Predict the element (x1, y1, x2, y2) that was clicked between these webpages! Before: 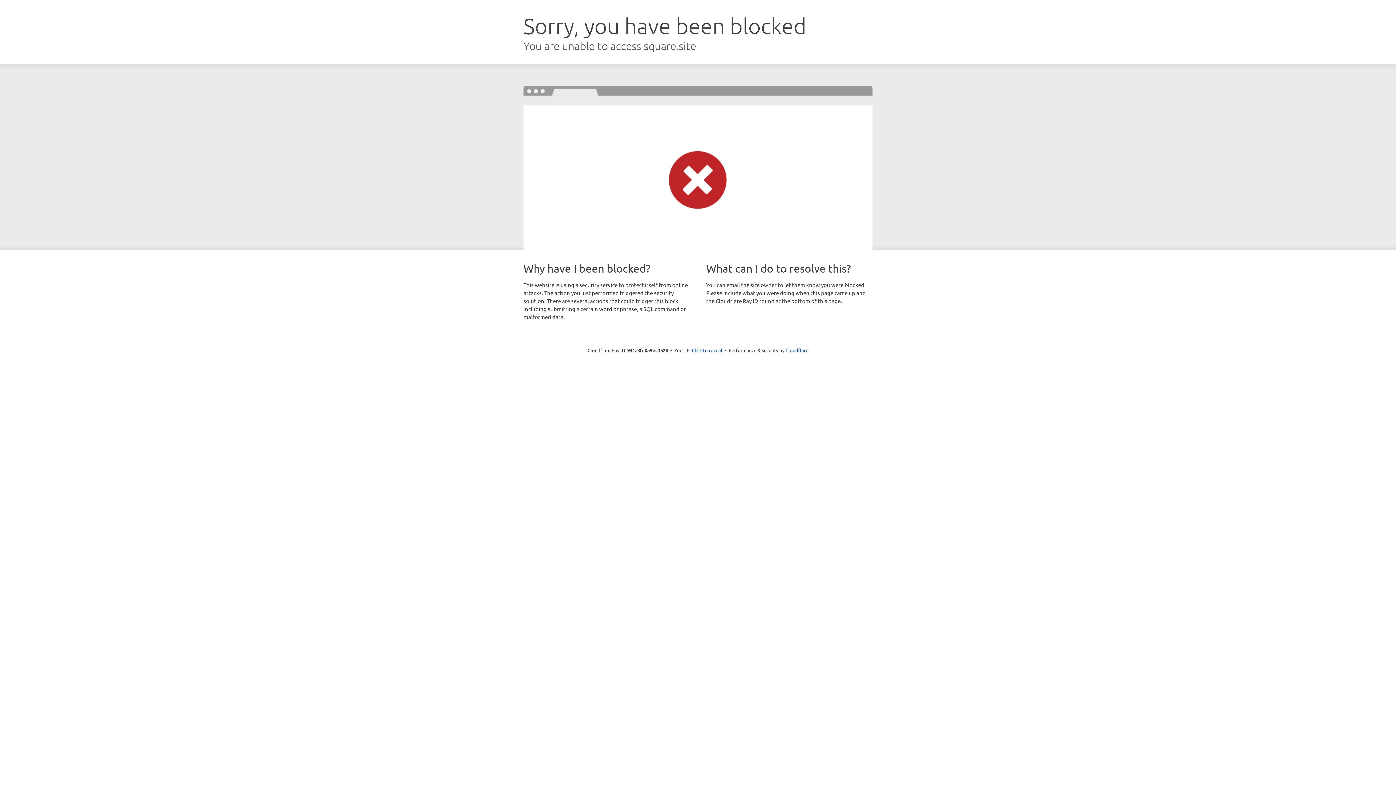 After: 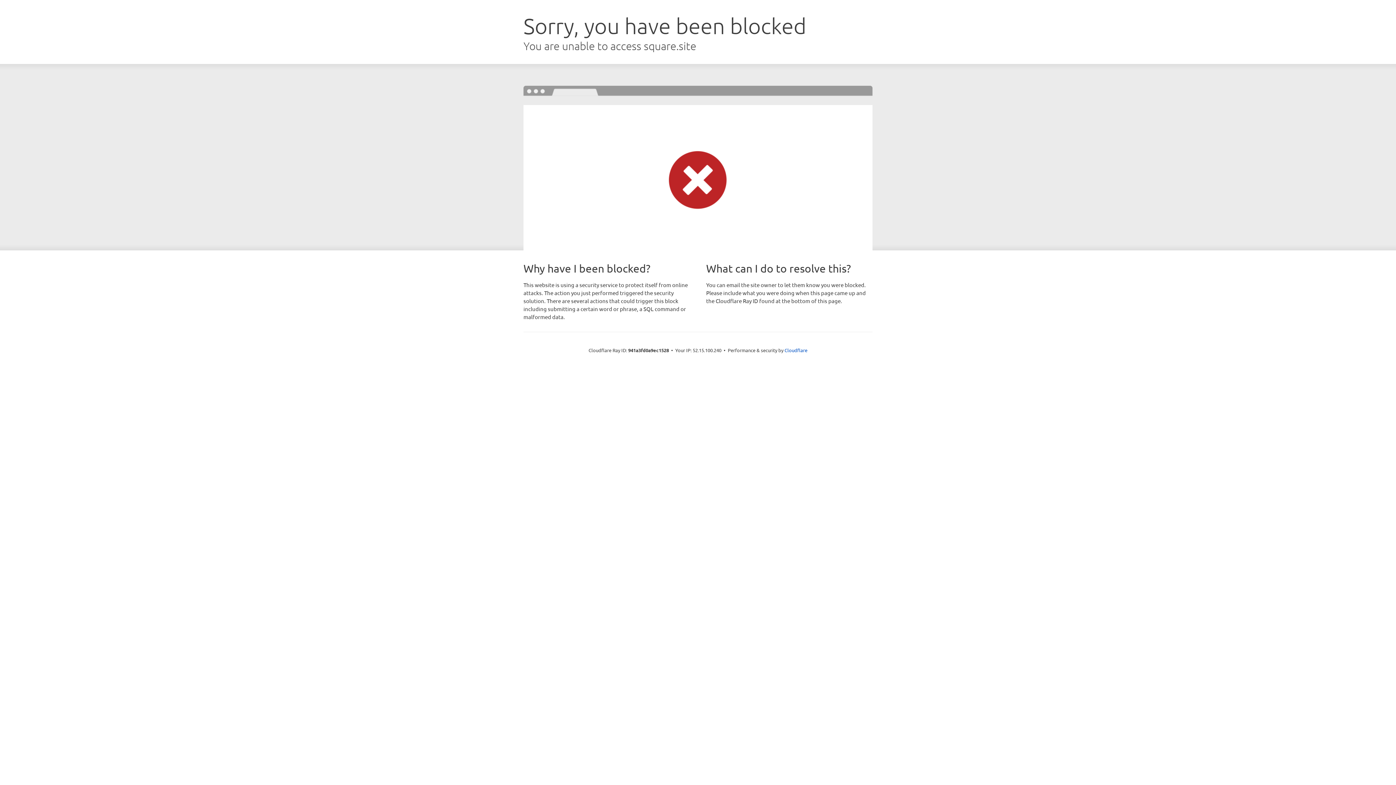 Action: label: Click to reveal bbox: (692, 346, 722, 353)